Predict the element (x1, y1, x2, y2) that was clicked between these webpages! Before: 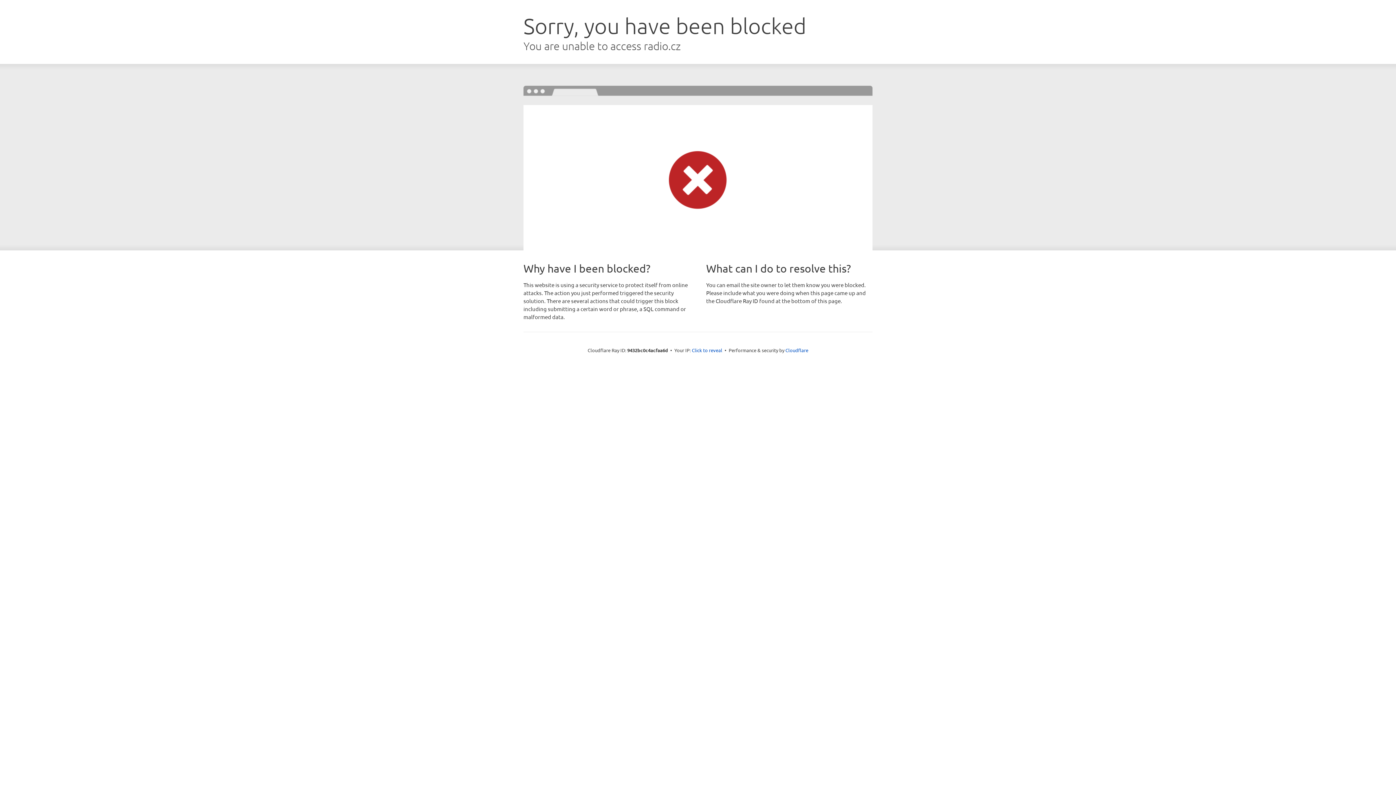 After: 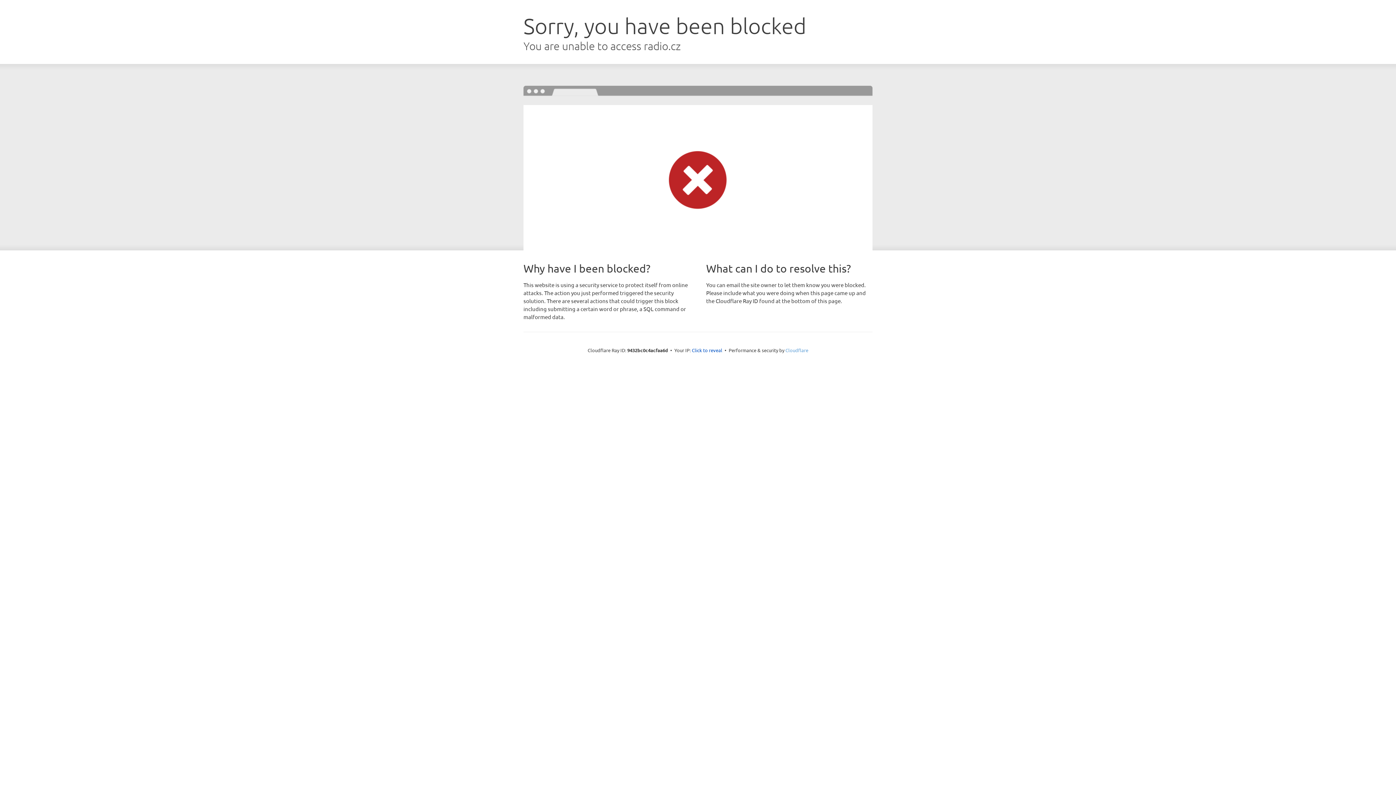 Action: label: Cloudflare bbox: (785, 347, 808, 353)